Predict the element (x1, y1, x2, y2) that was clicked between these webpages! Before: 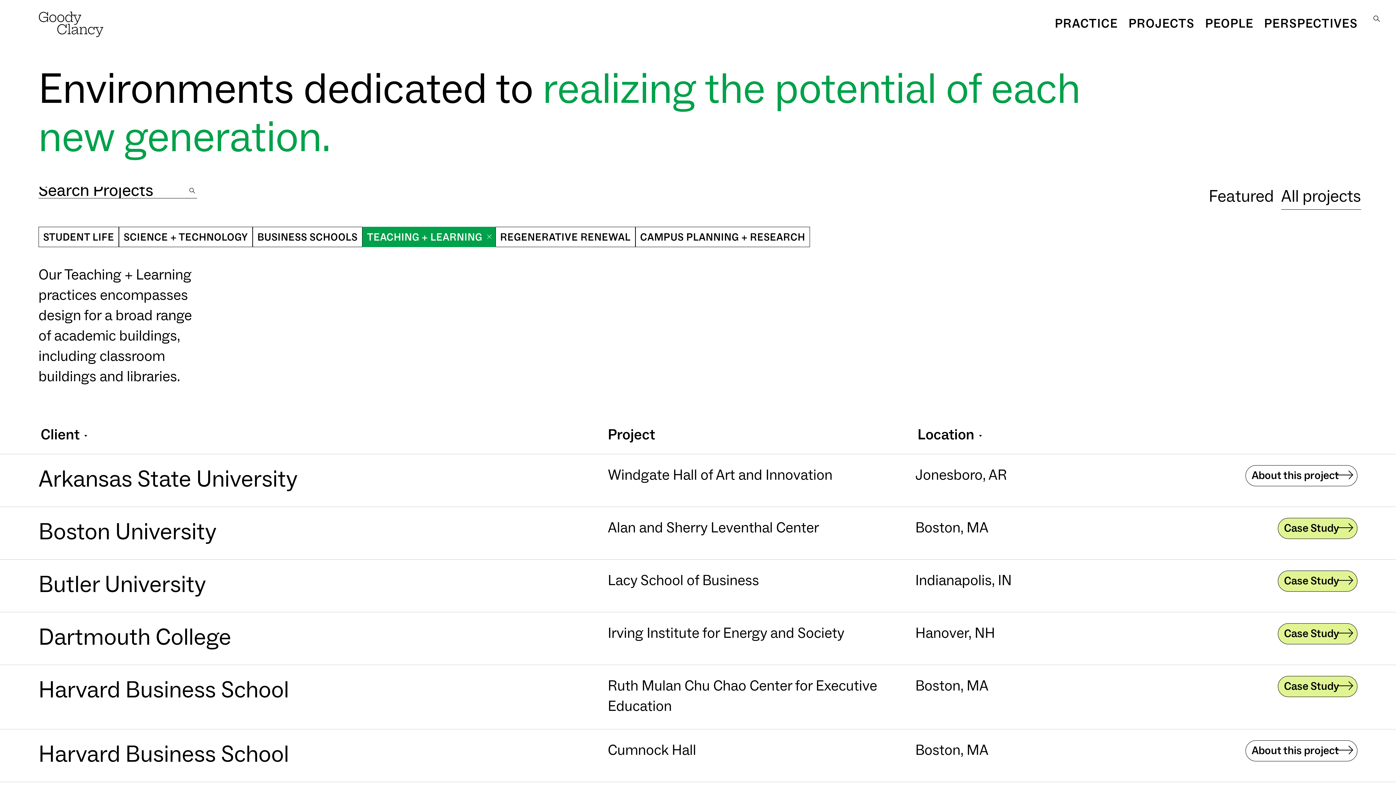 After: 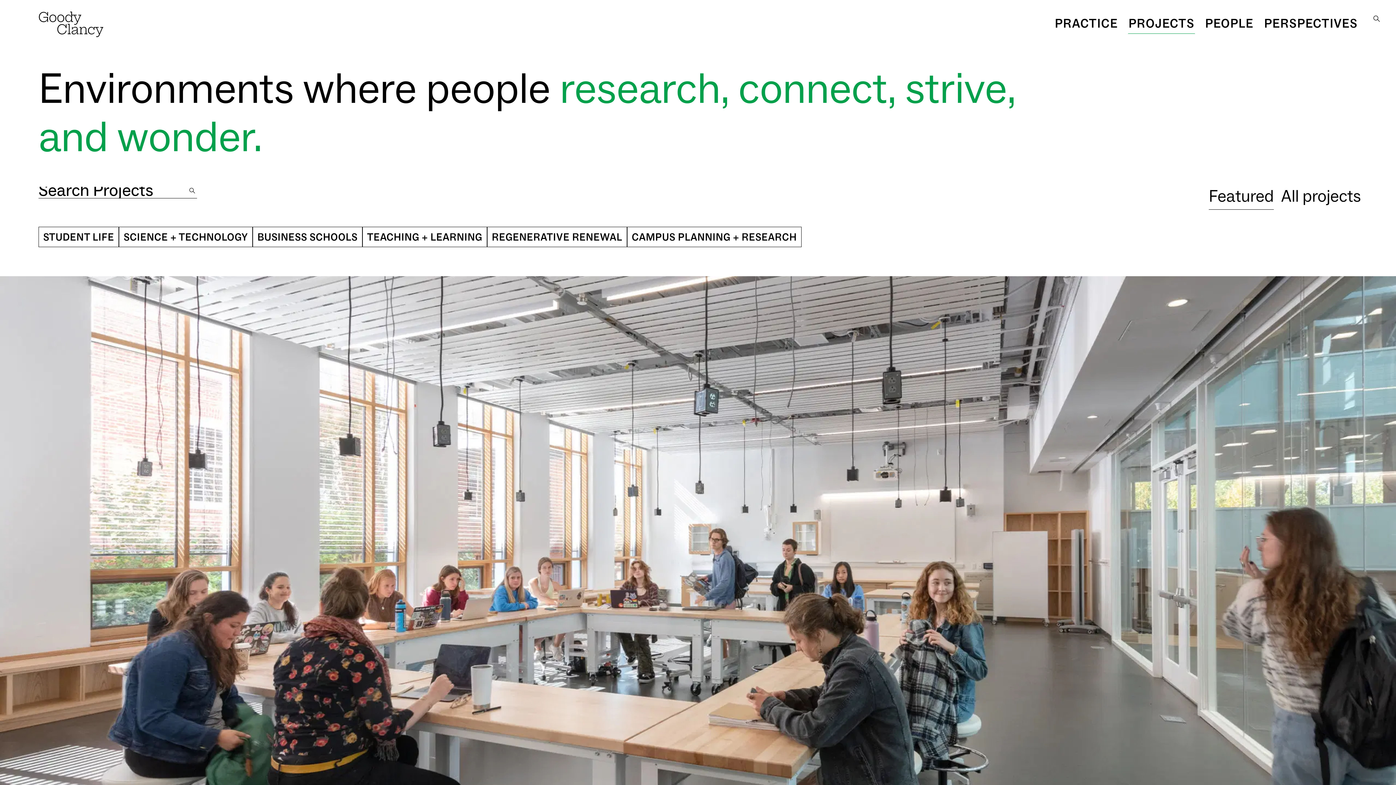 Action: bbox: (1128, 13, 1195, 34) label: PROJECTS